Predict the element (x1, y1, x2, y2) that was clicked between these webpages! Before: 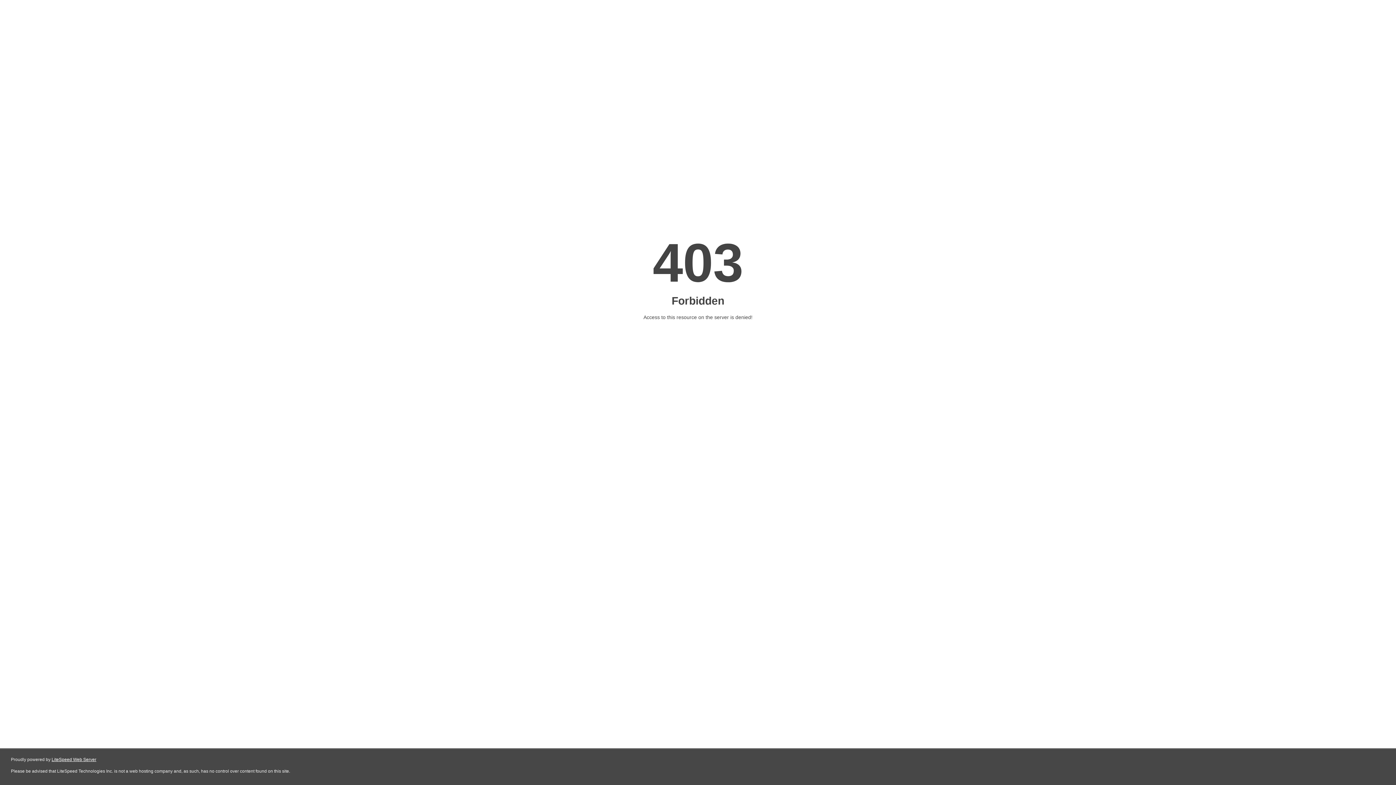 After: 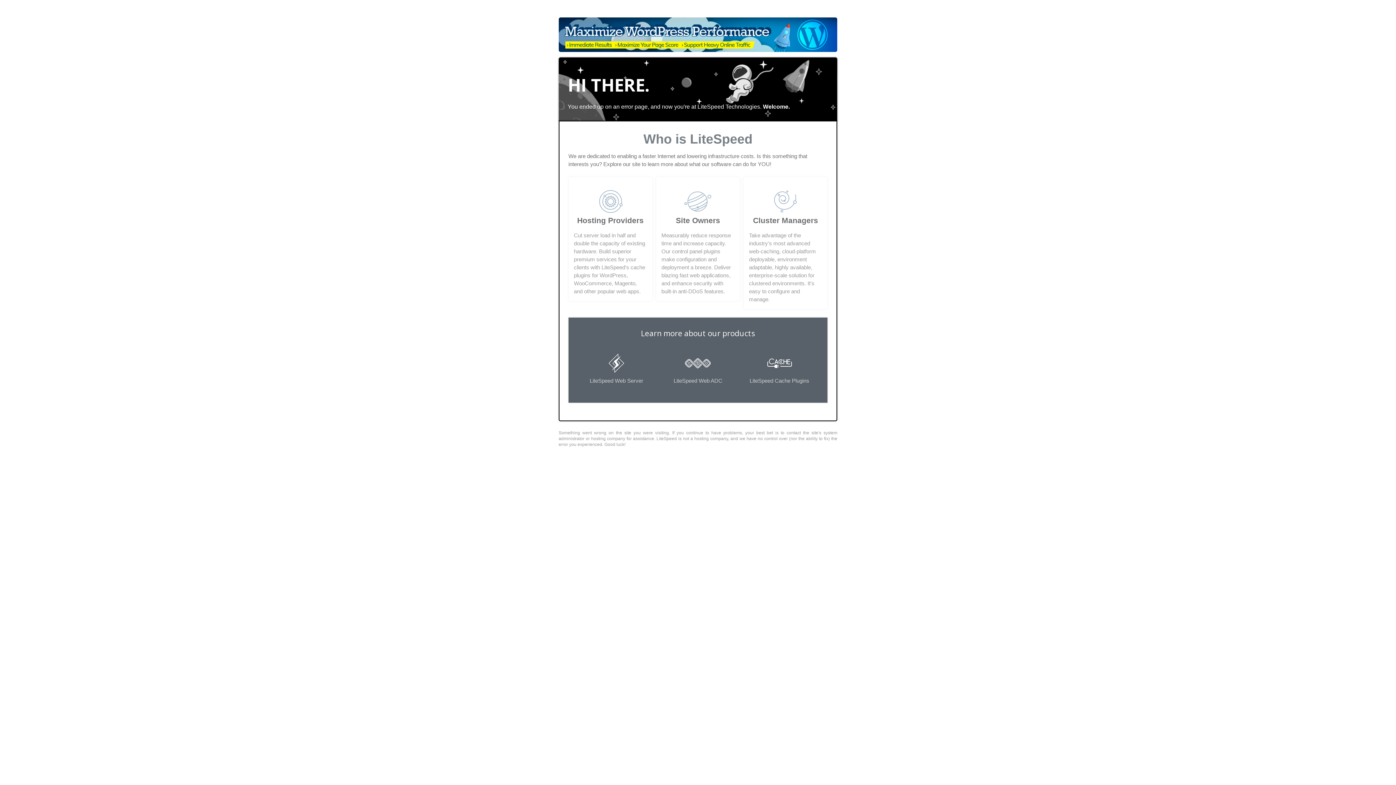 Action: label: LiteSpeed Web Server bbox: (51, 757, 96, 762)